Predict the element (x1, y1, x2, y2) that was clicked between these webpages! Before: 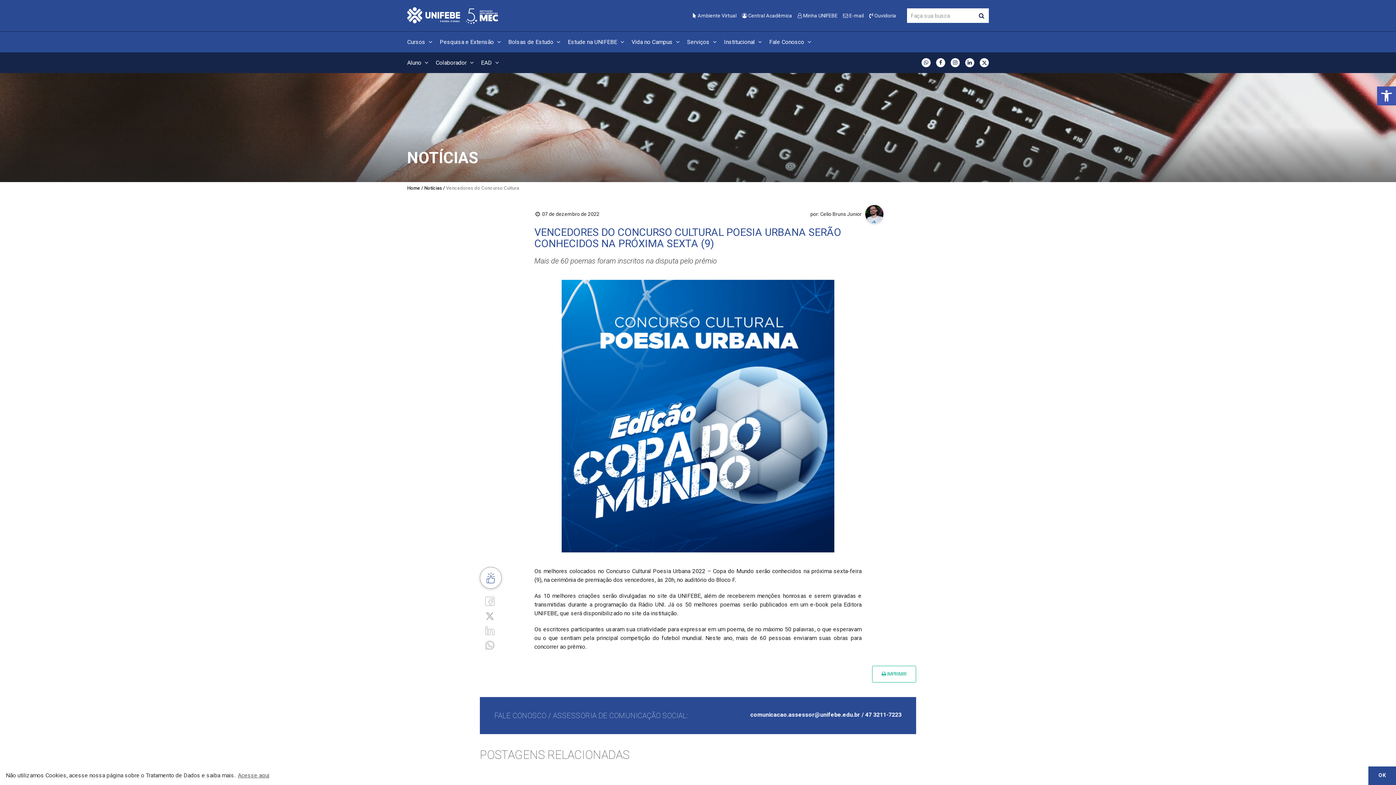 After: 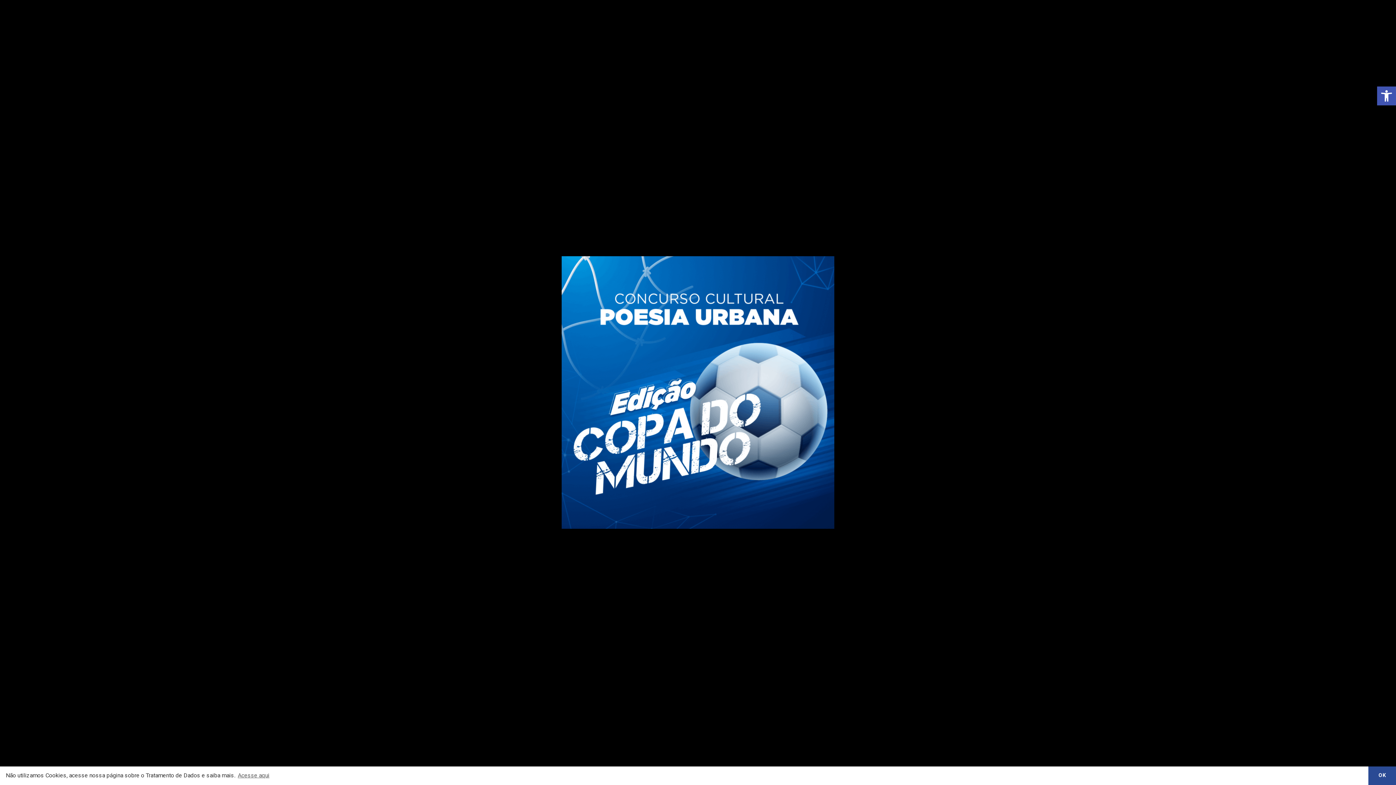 Action: bbox: (561, 280, 834, 552)